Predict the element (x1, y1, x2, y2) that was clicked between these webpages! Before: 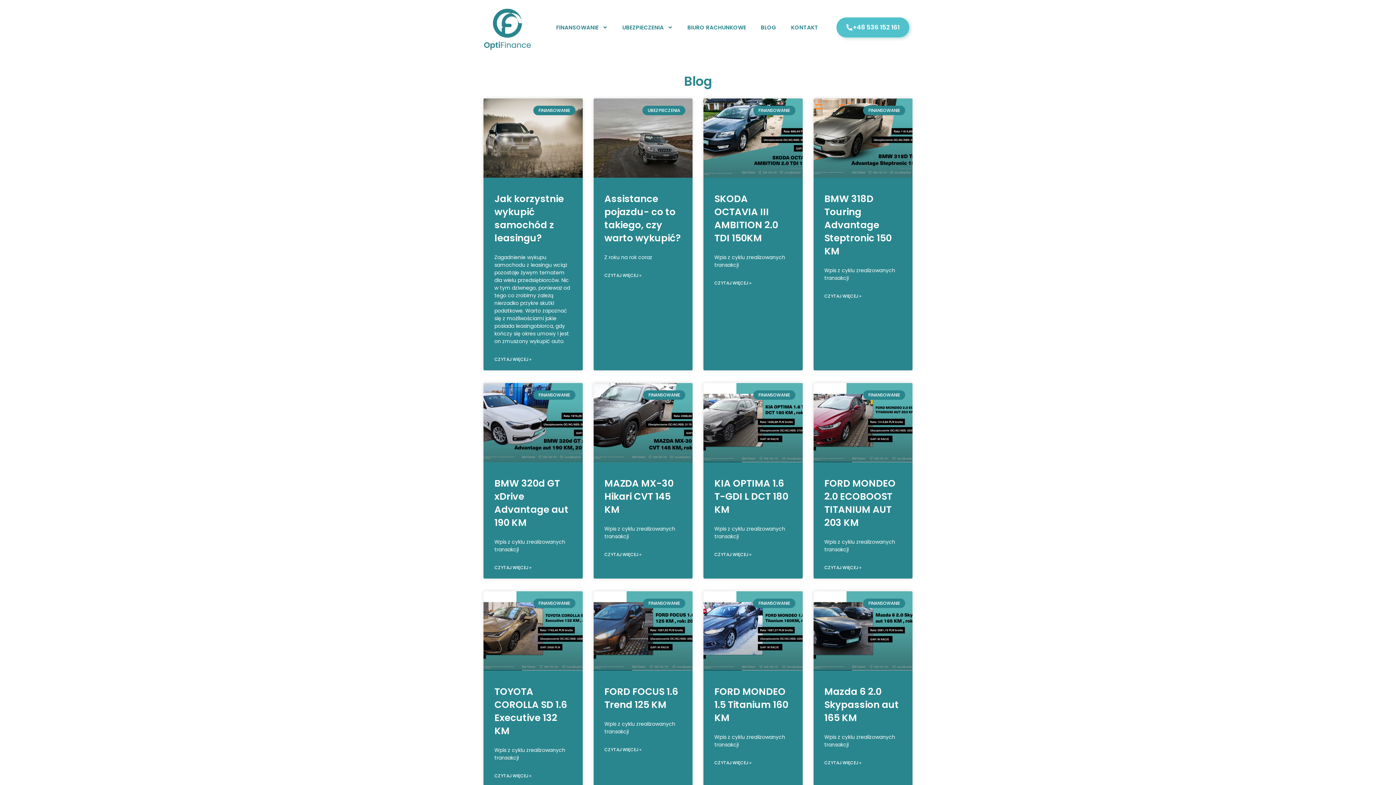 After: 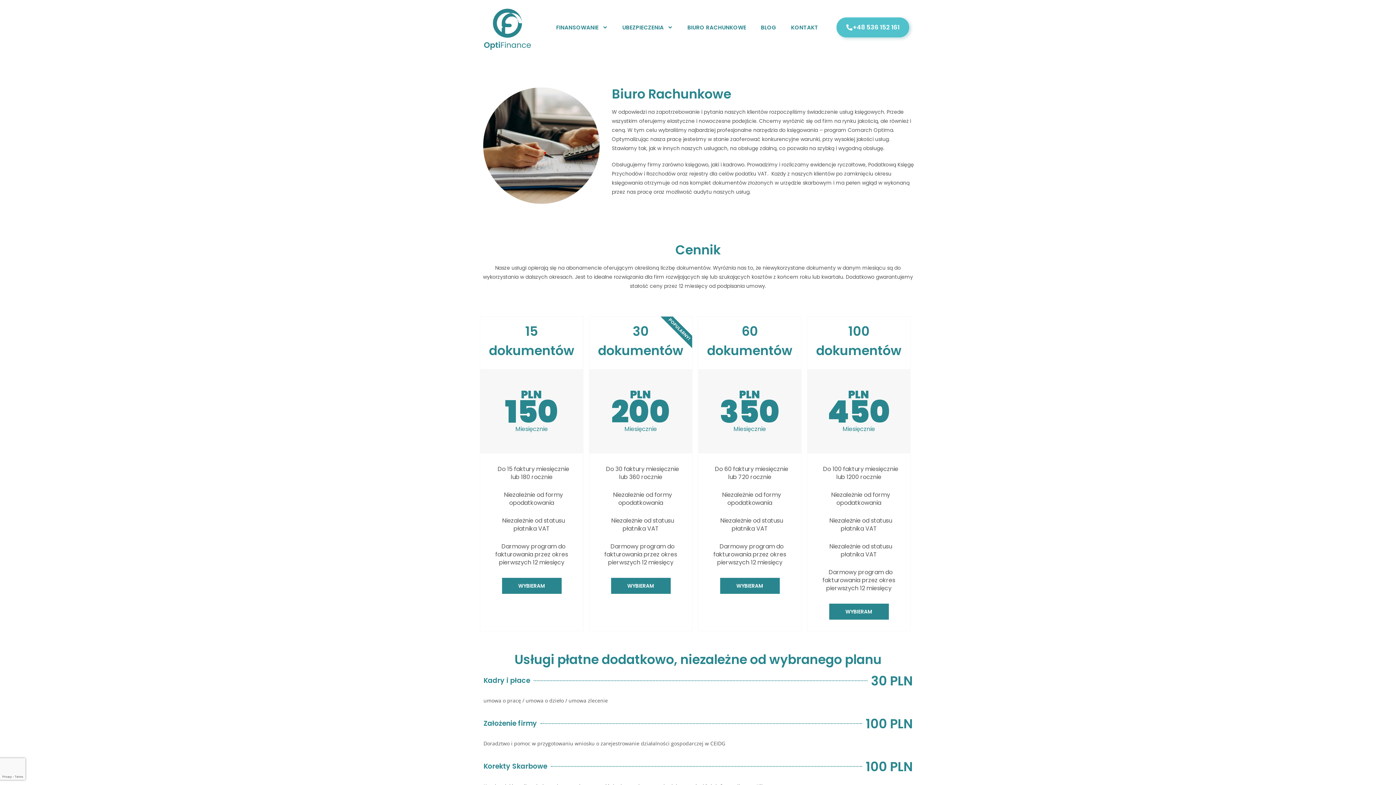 Action: bbox: (680, 19, 753, 35) label: BIURO RACHUNKOWE